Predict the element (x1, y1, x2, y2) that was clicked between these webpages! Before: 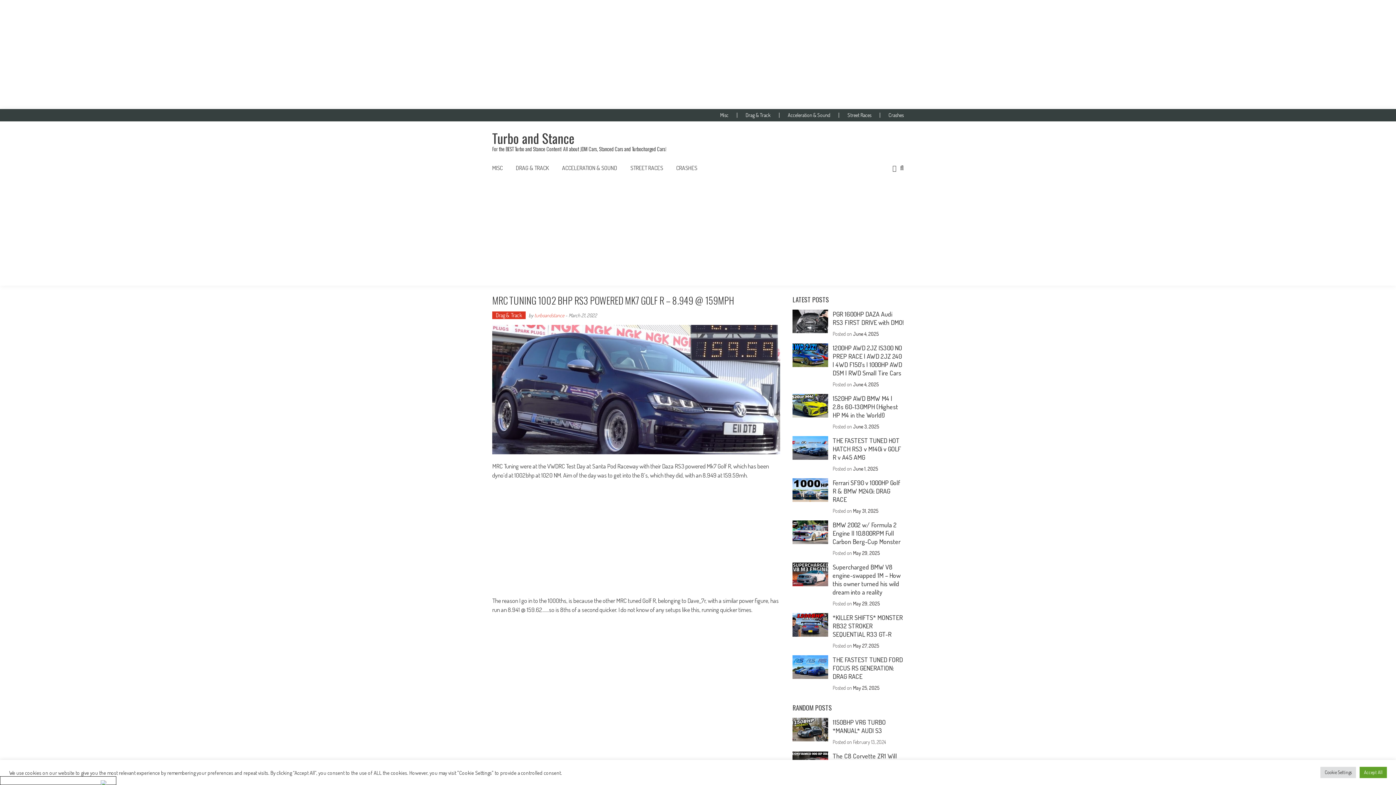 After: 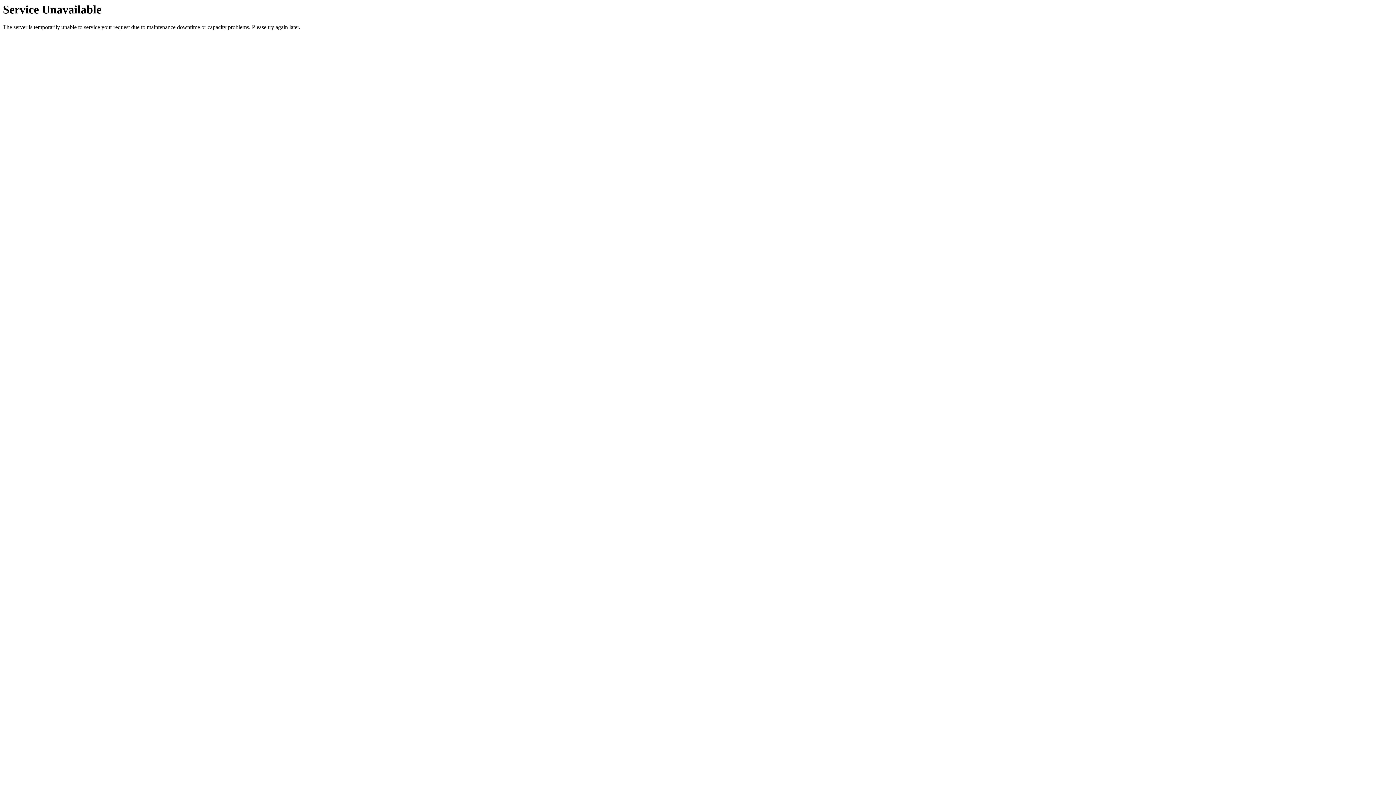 Action: label: June 1, 2025 bbox: (853, 465, 878, 472)